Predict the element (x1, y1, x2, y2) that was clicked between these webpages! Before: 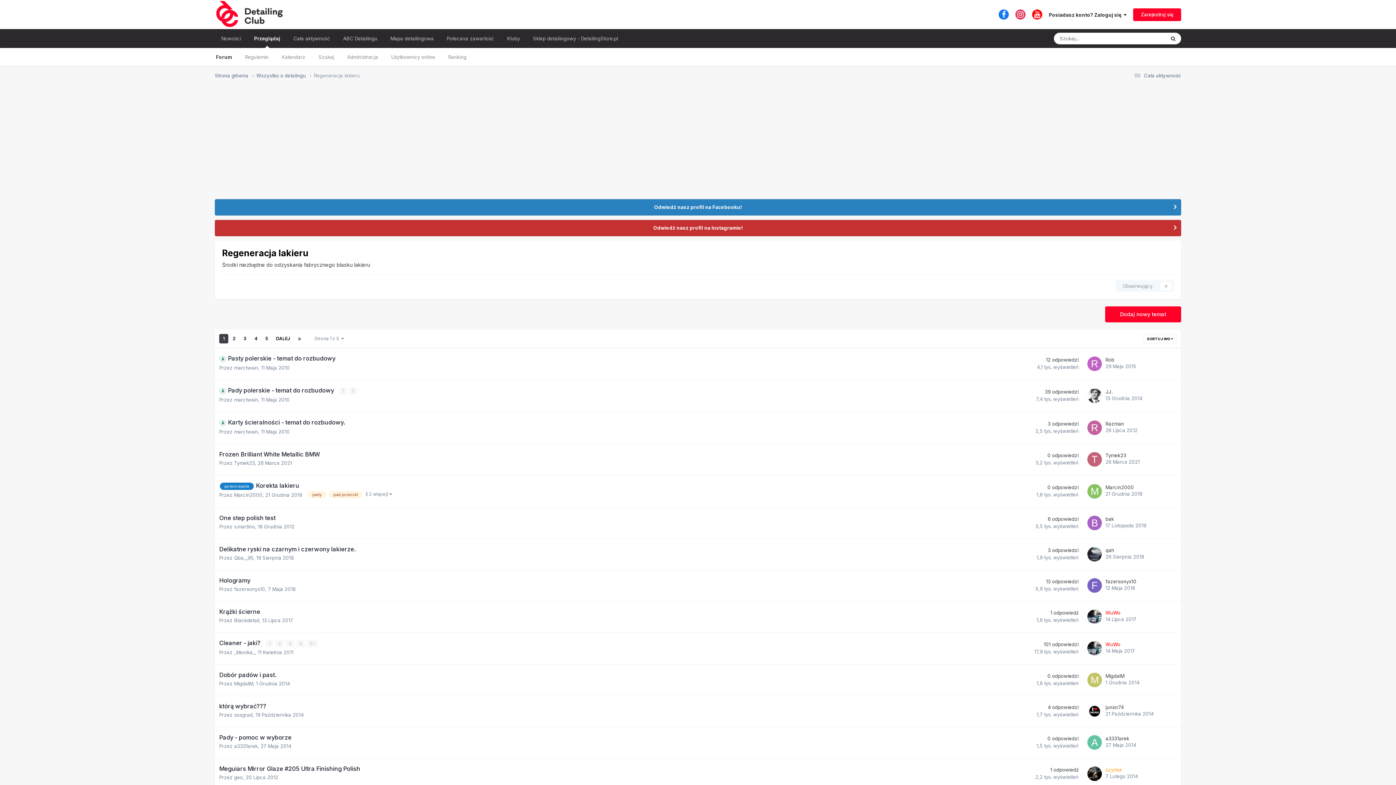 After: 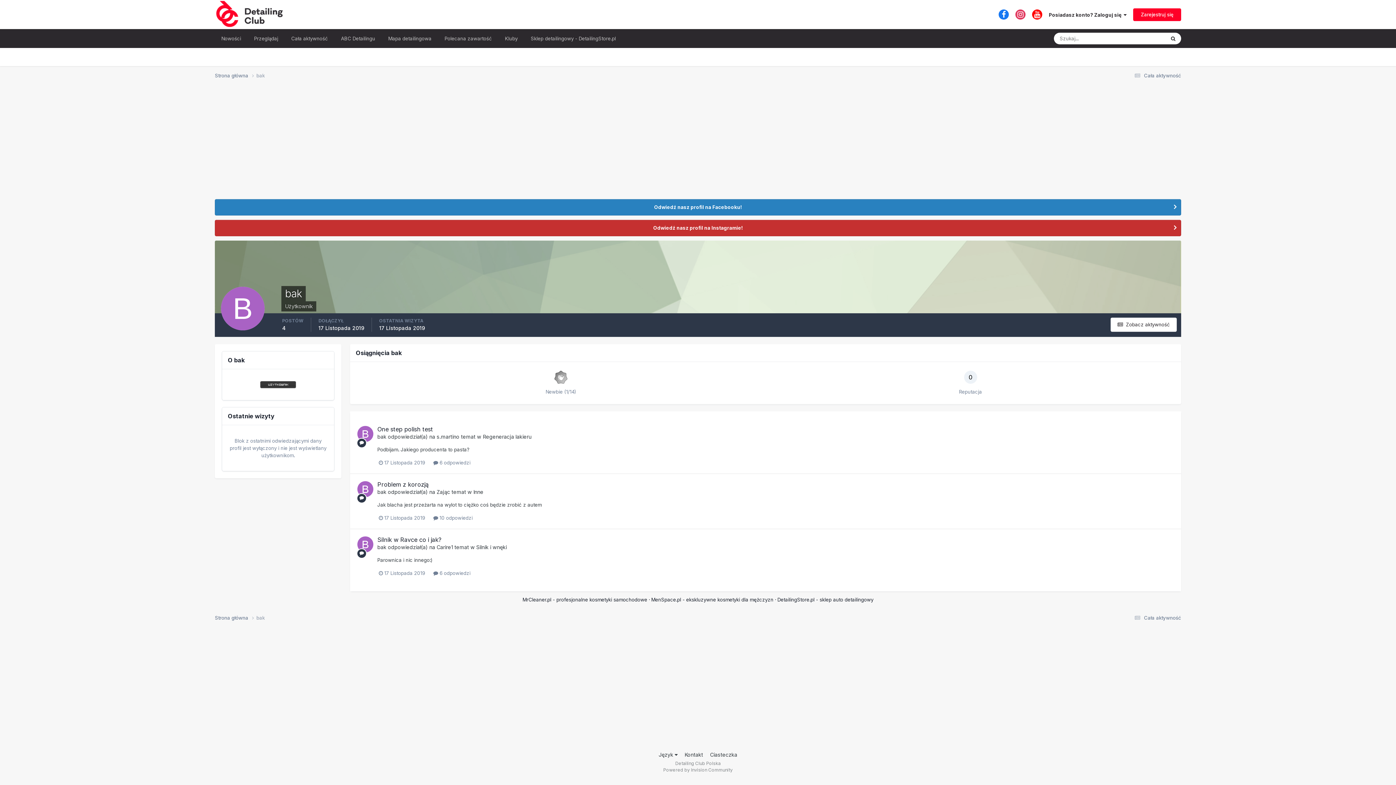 Action: bbox: (1105, 516, 1114, 522) label: bak